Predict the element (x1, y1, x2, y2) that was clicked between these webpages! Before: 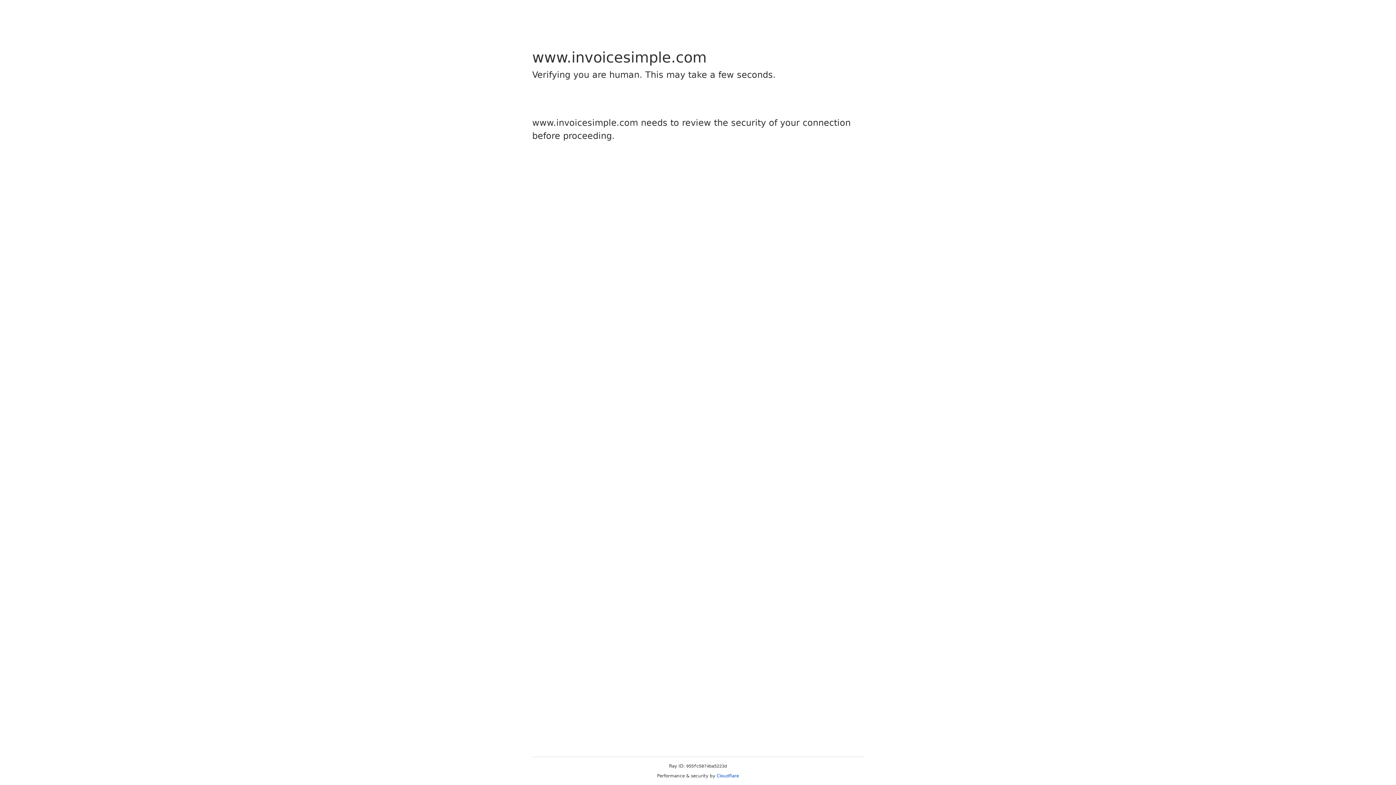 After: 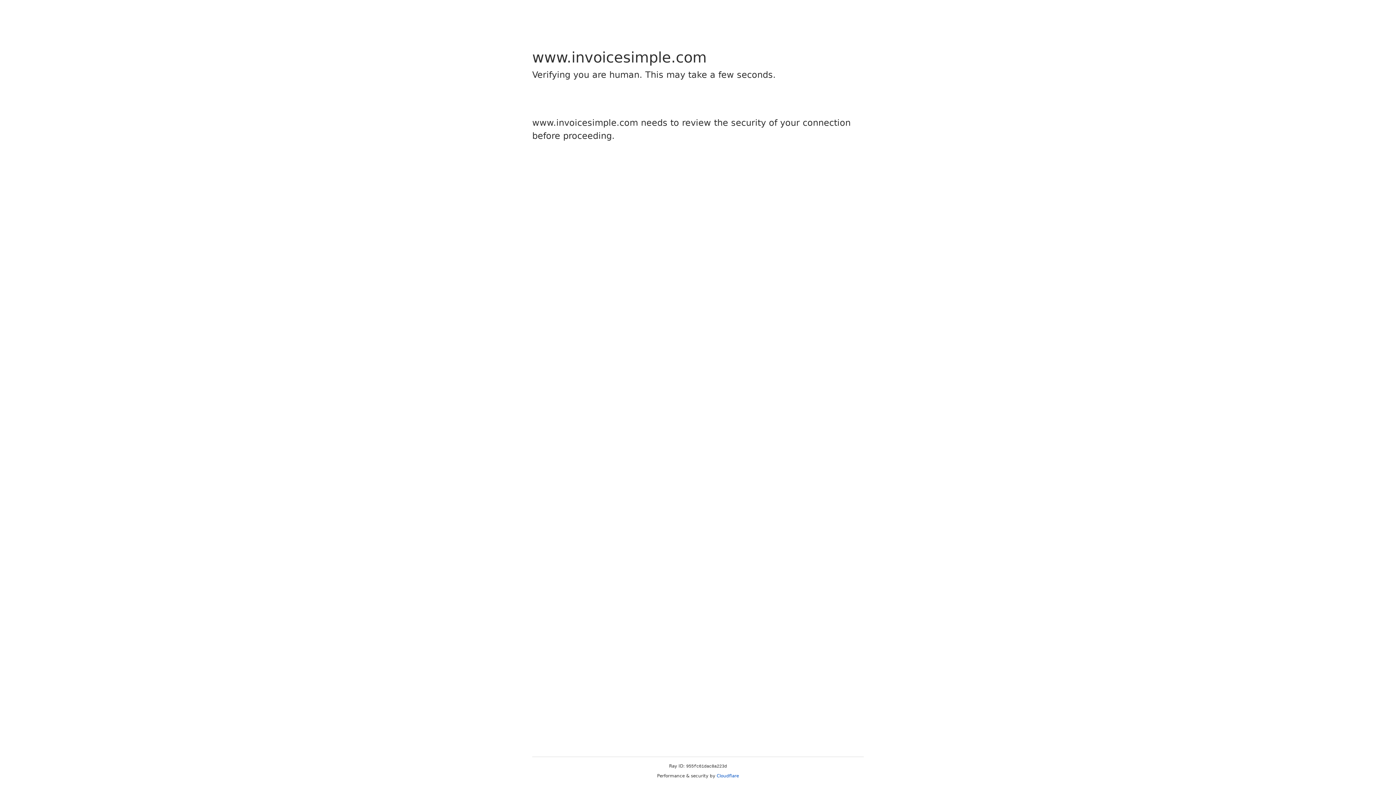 Action: label: Cloudflare bbox: (716, 773, 739, 778)